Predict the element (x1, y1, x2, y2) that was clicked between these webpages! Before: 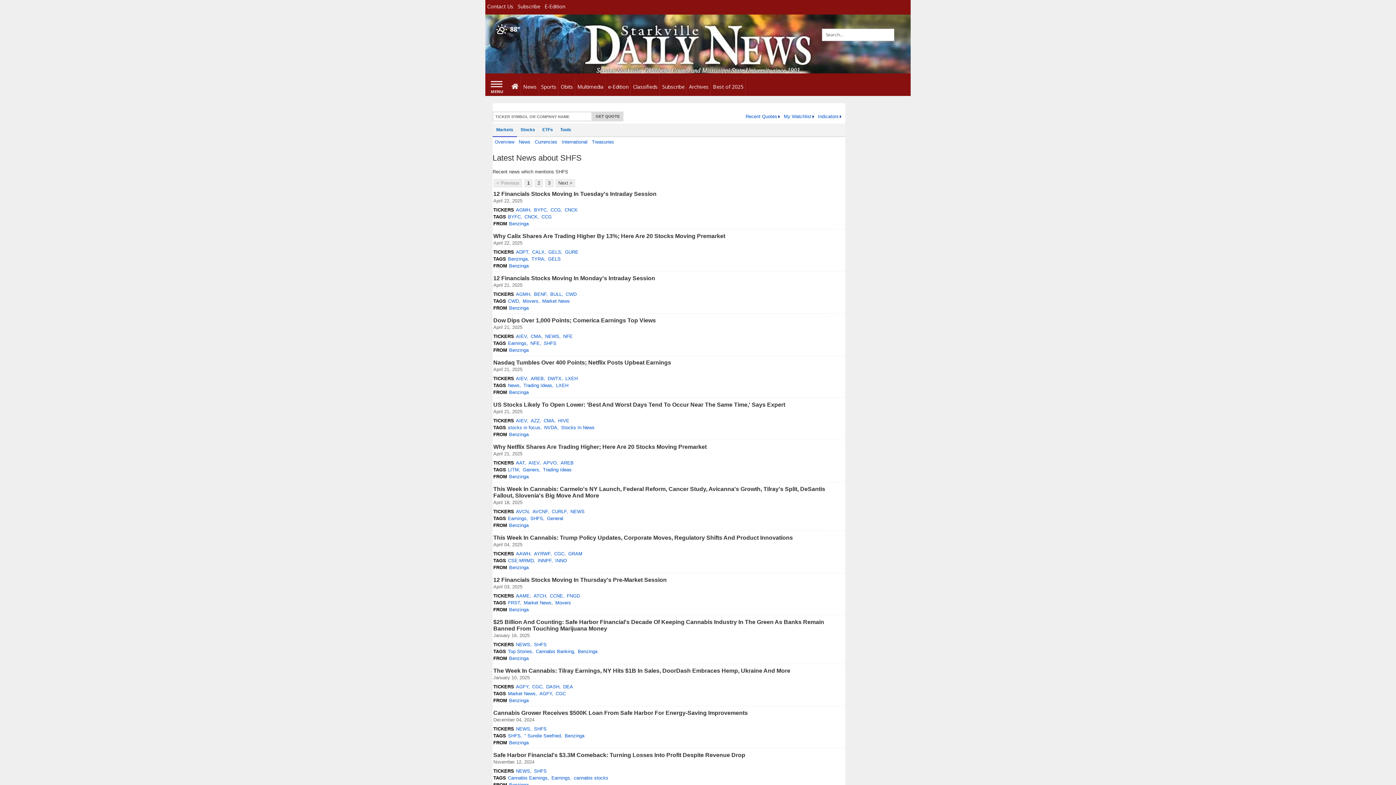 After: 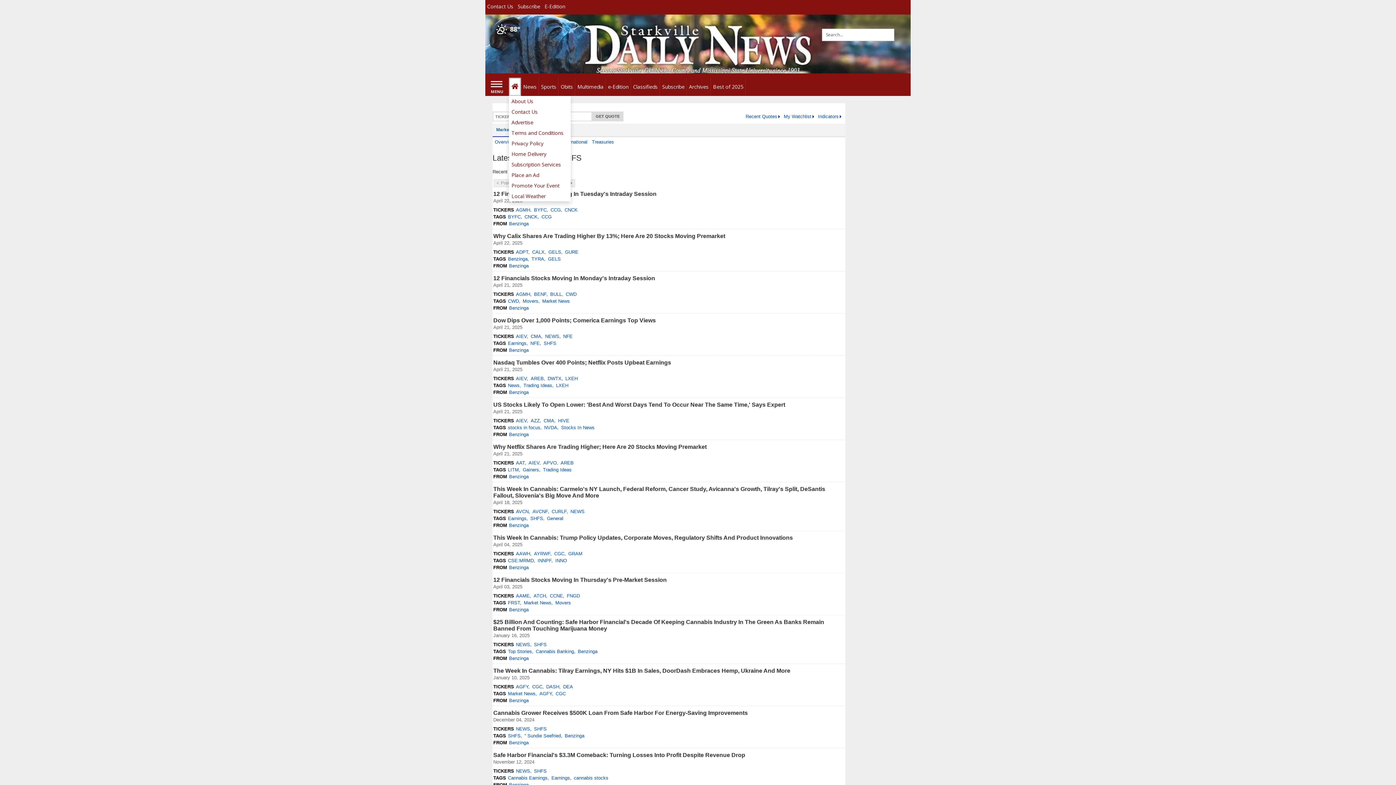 Action: label: Home bbox: (509, 77, 521, 96)